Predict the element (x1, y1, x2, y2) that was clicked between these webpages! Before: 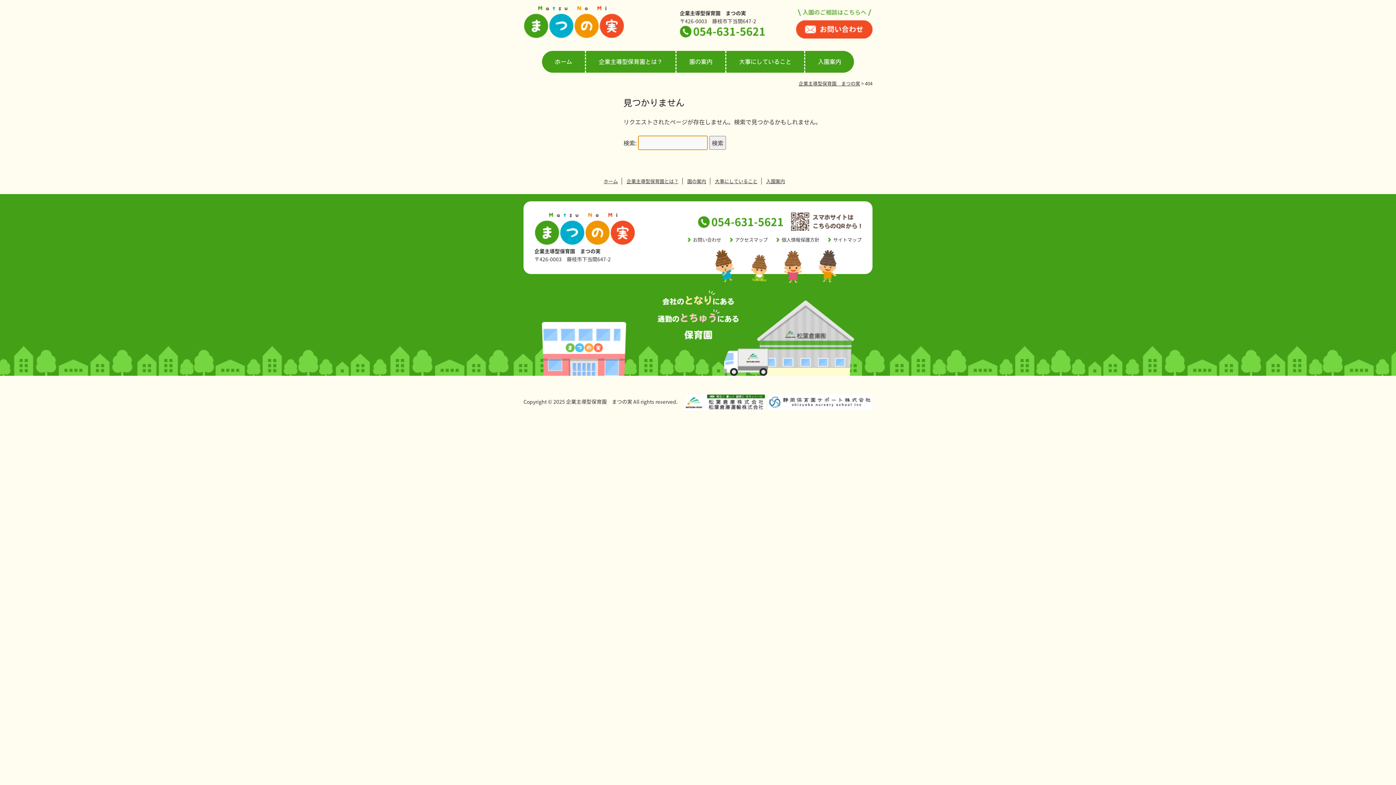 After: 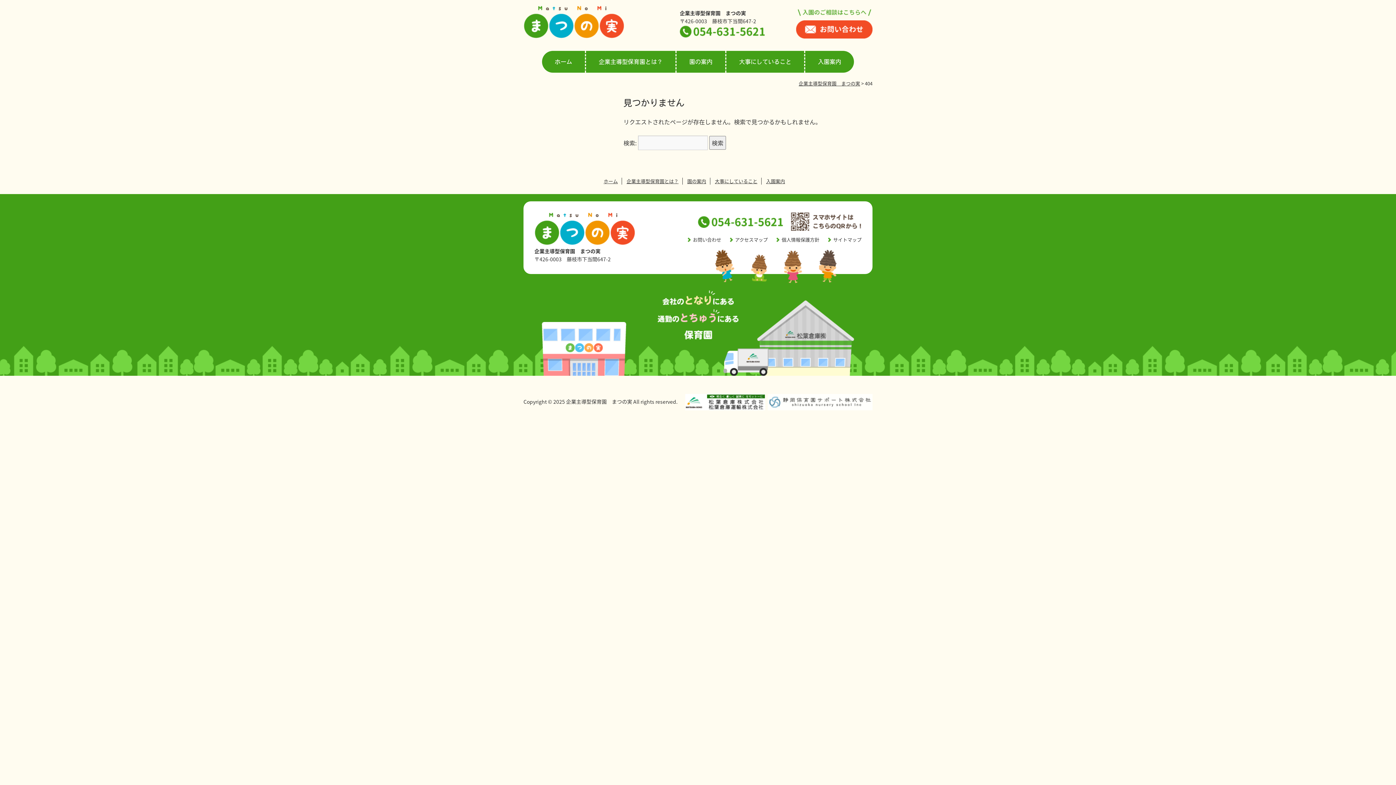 Action: bbox: (768, 404, 872, 412)